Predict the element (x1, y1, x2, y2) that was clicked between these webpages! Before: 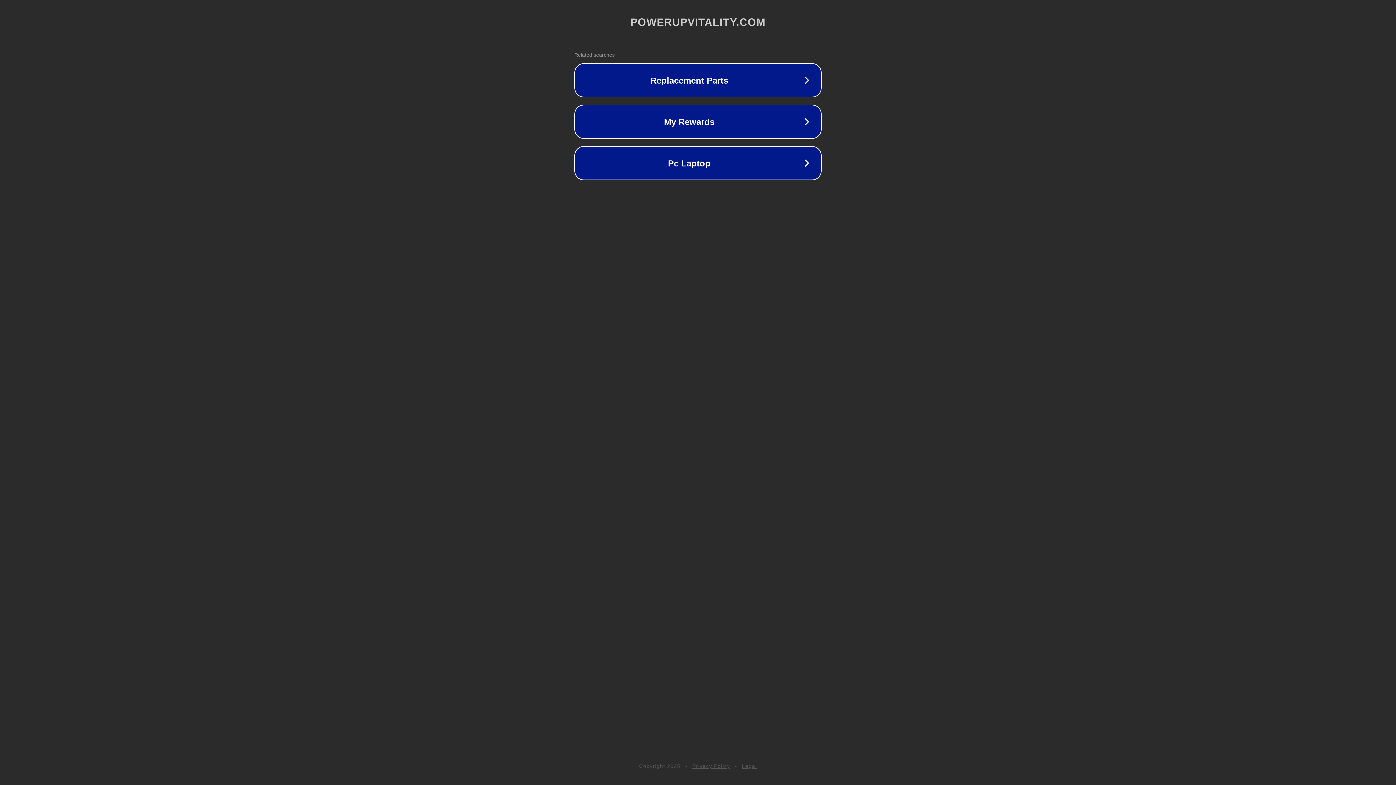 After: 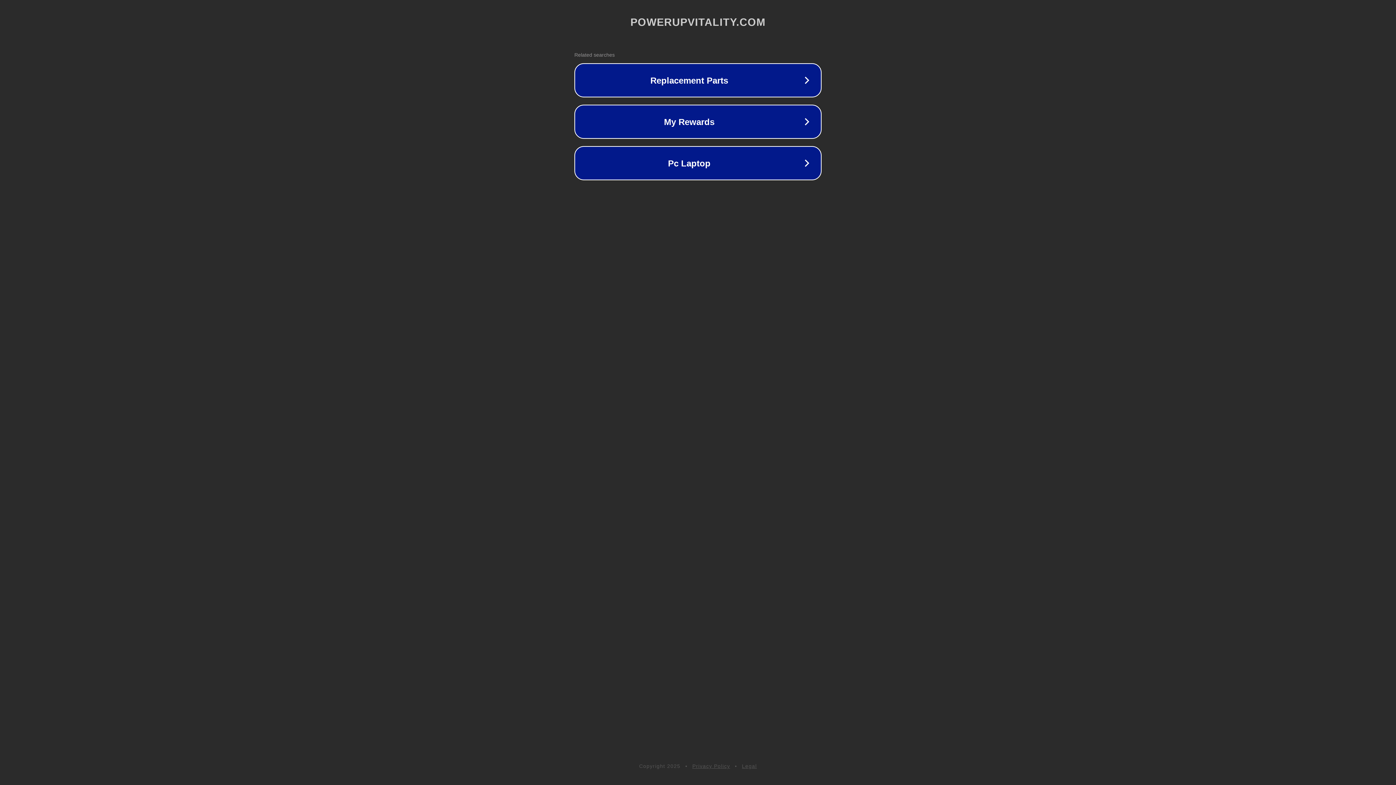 Action: bbox: (742, 763, 757, 769) label: Legal